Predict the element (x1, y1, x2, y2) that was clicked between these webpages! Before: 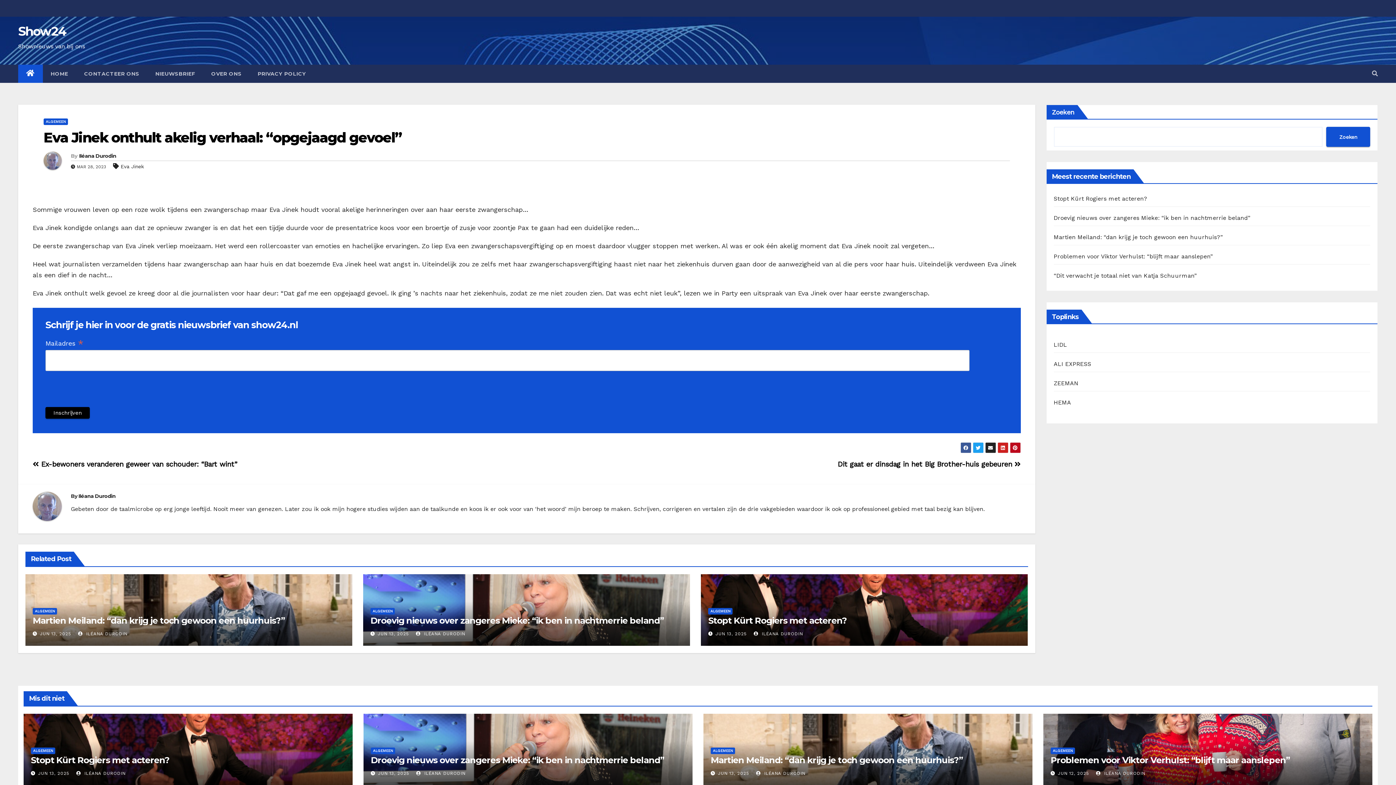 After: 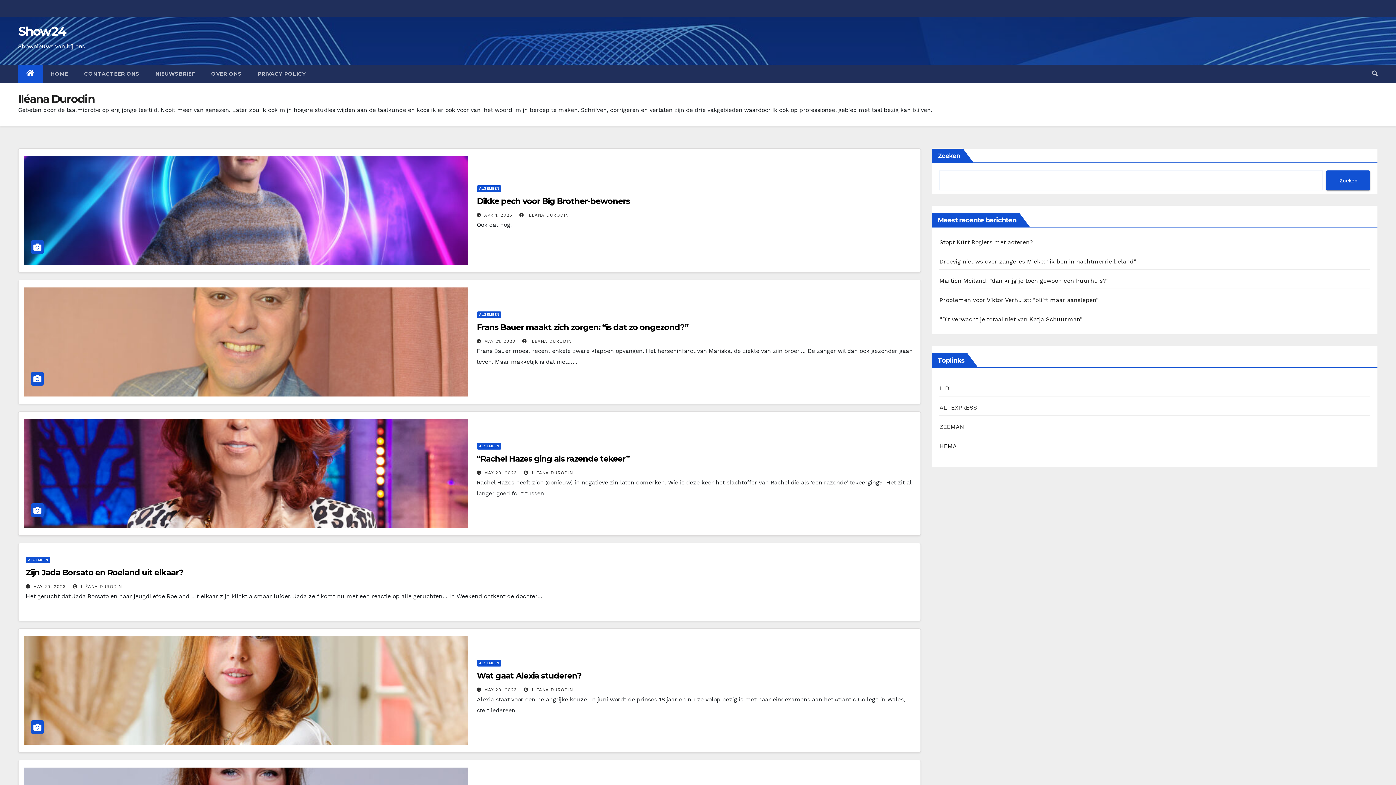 Action: bbox: (43, 151, 70, 175)